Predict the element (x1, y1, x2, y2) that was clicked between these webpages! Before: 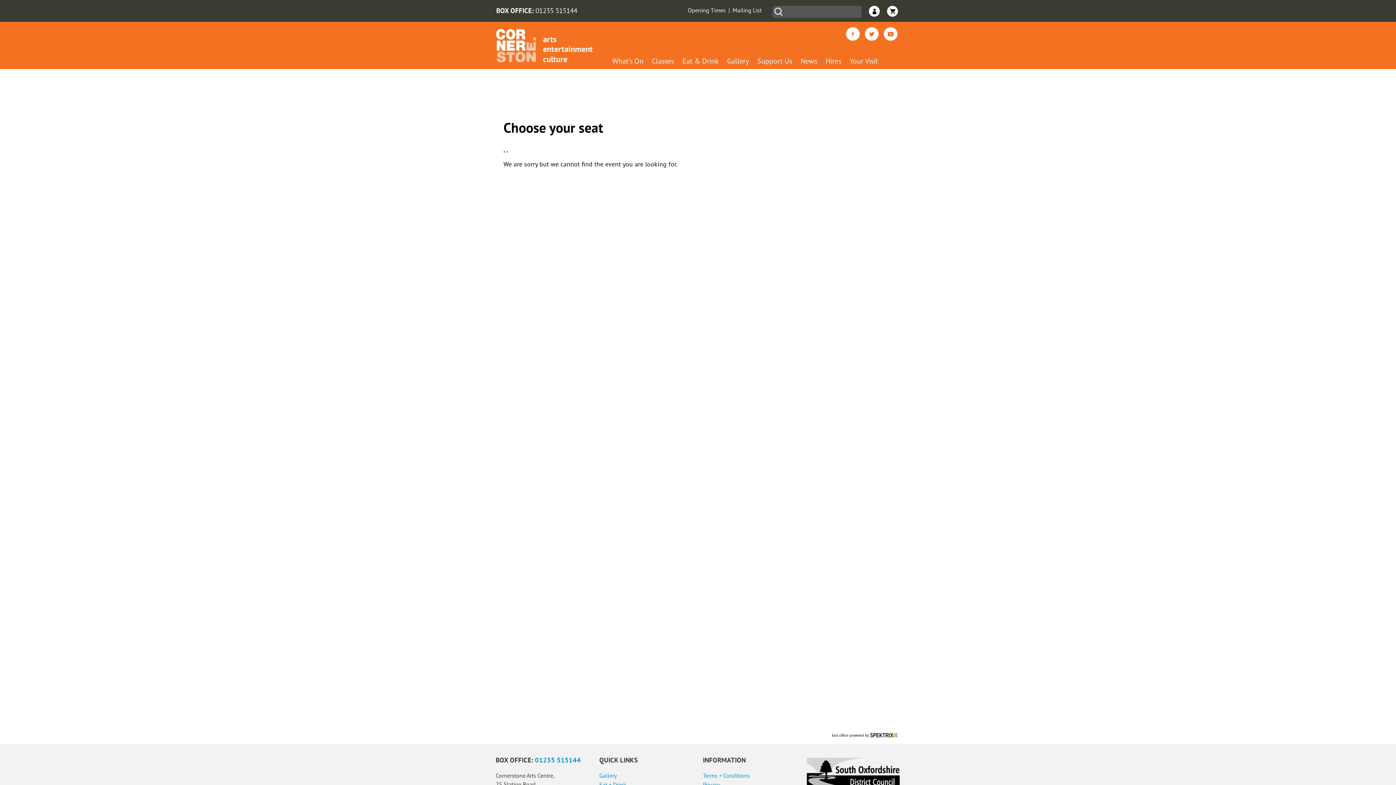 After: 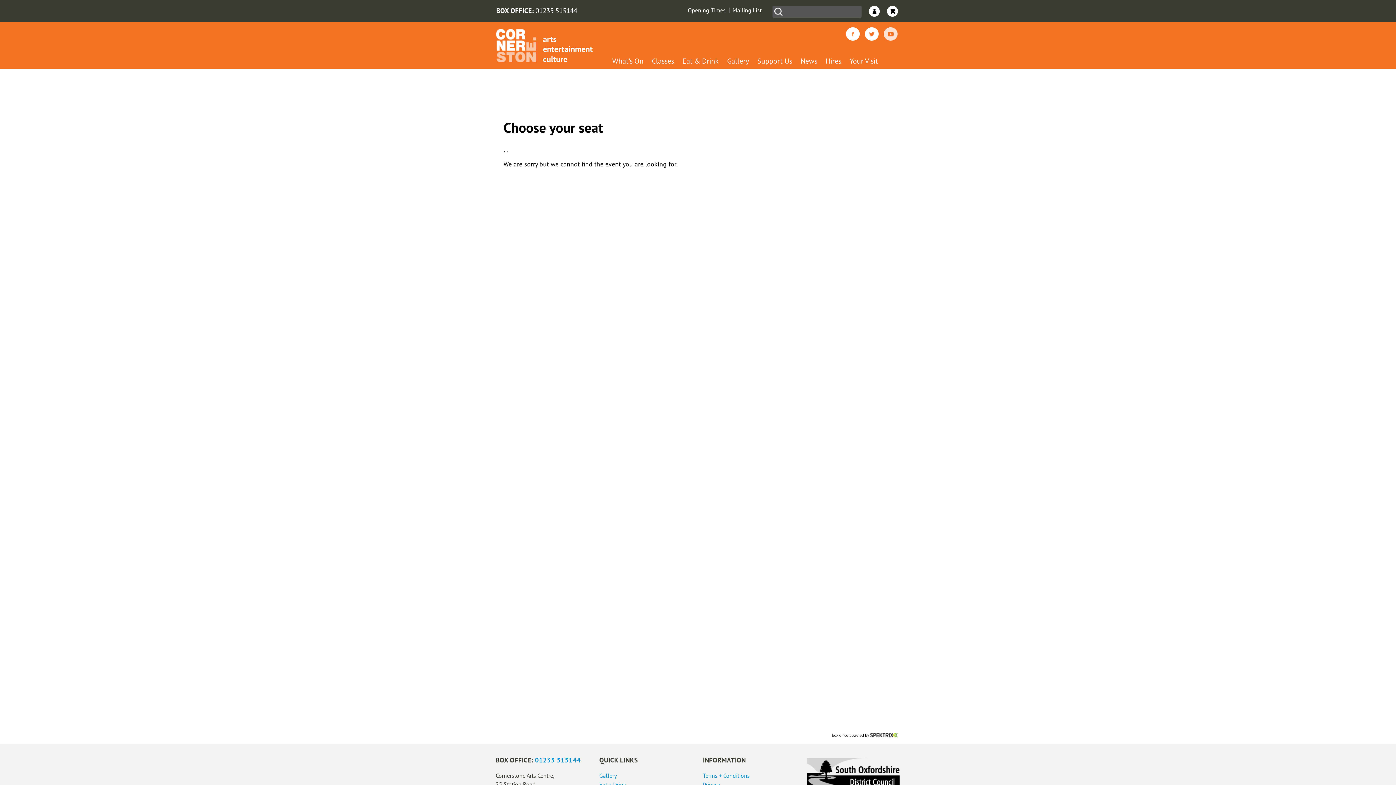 Action: bbox: (883, 27, 897, 40)